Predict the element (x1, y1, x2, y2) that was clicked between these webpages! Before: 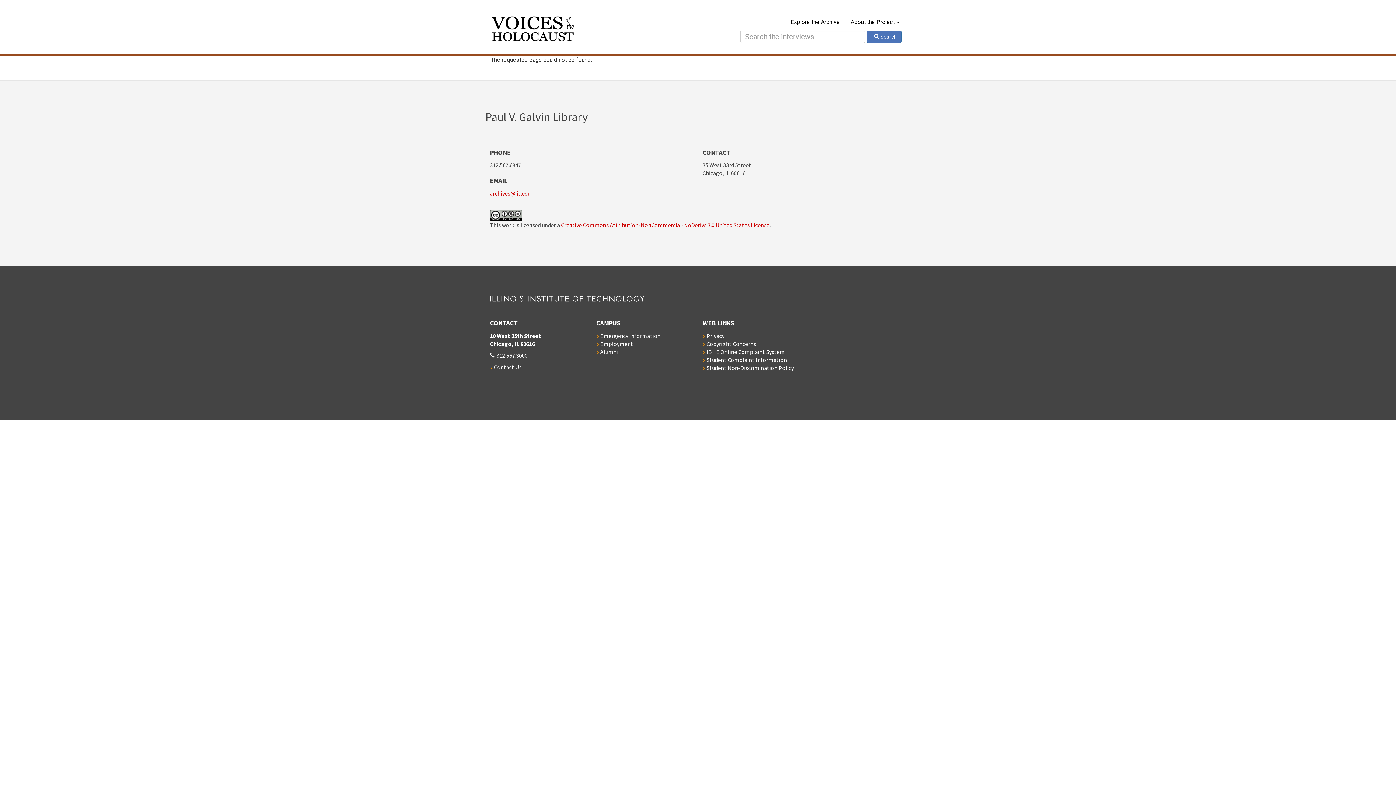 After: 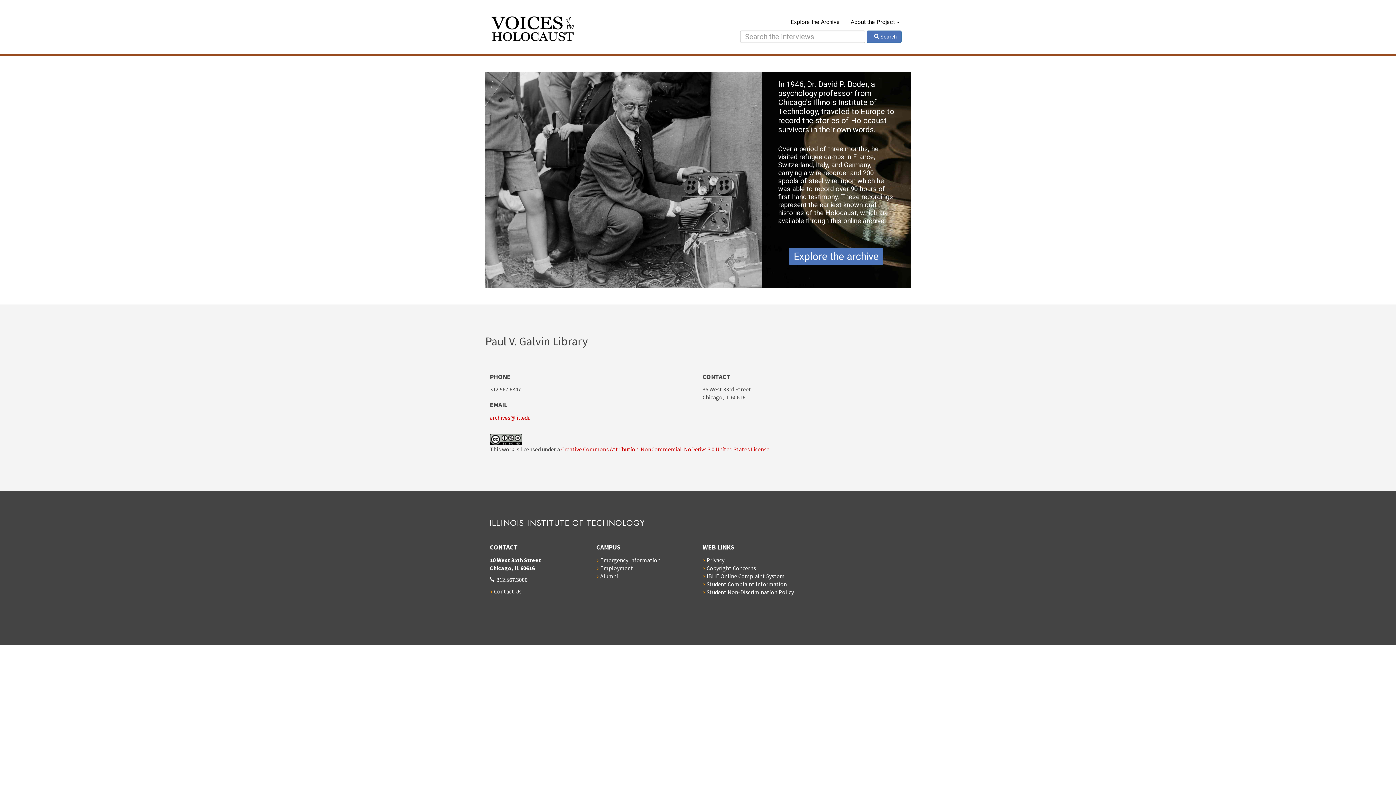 Action: bbox: (490, 16, 702, 43)